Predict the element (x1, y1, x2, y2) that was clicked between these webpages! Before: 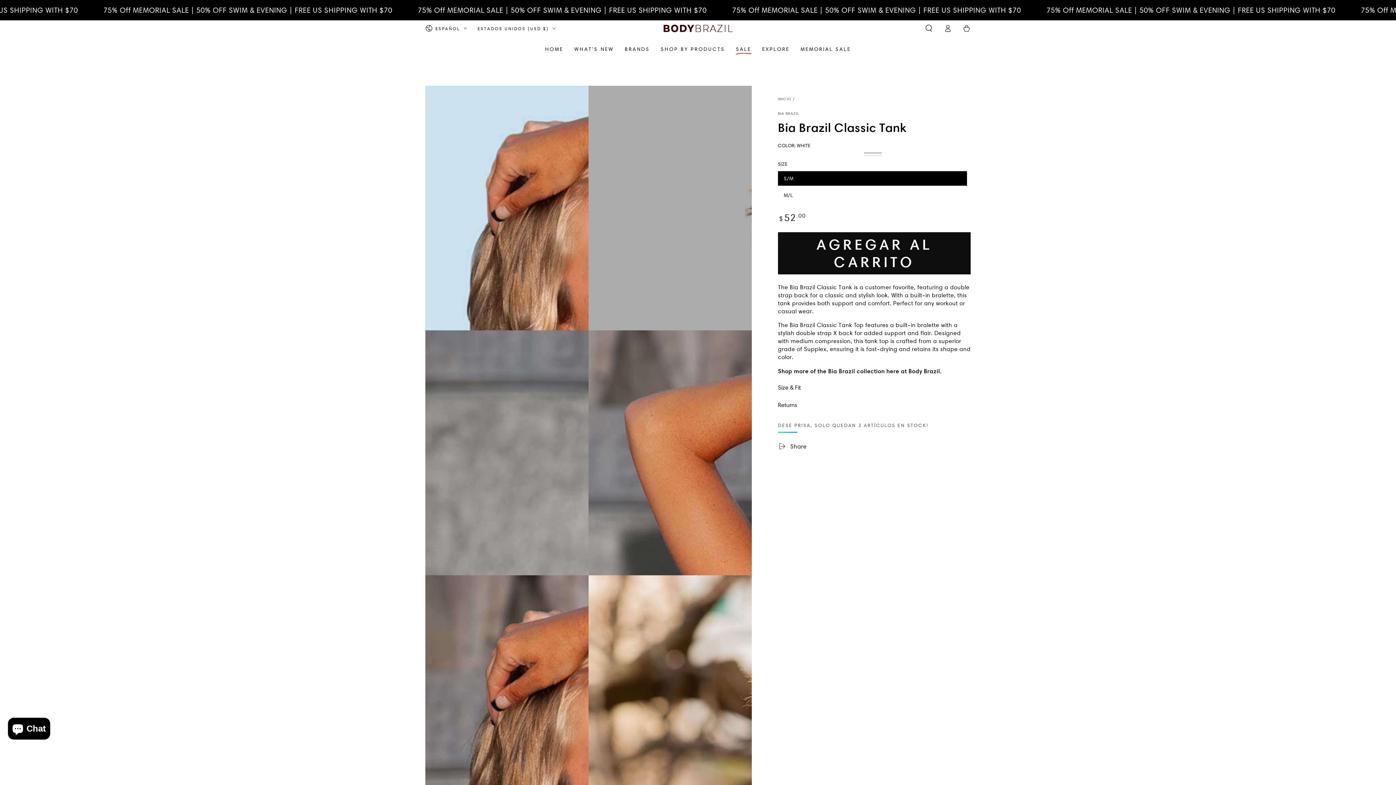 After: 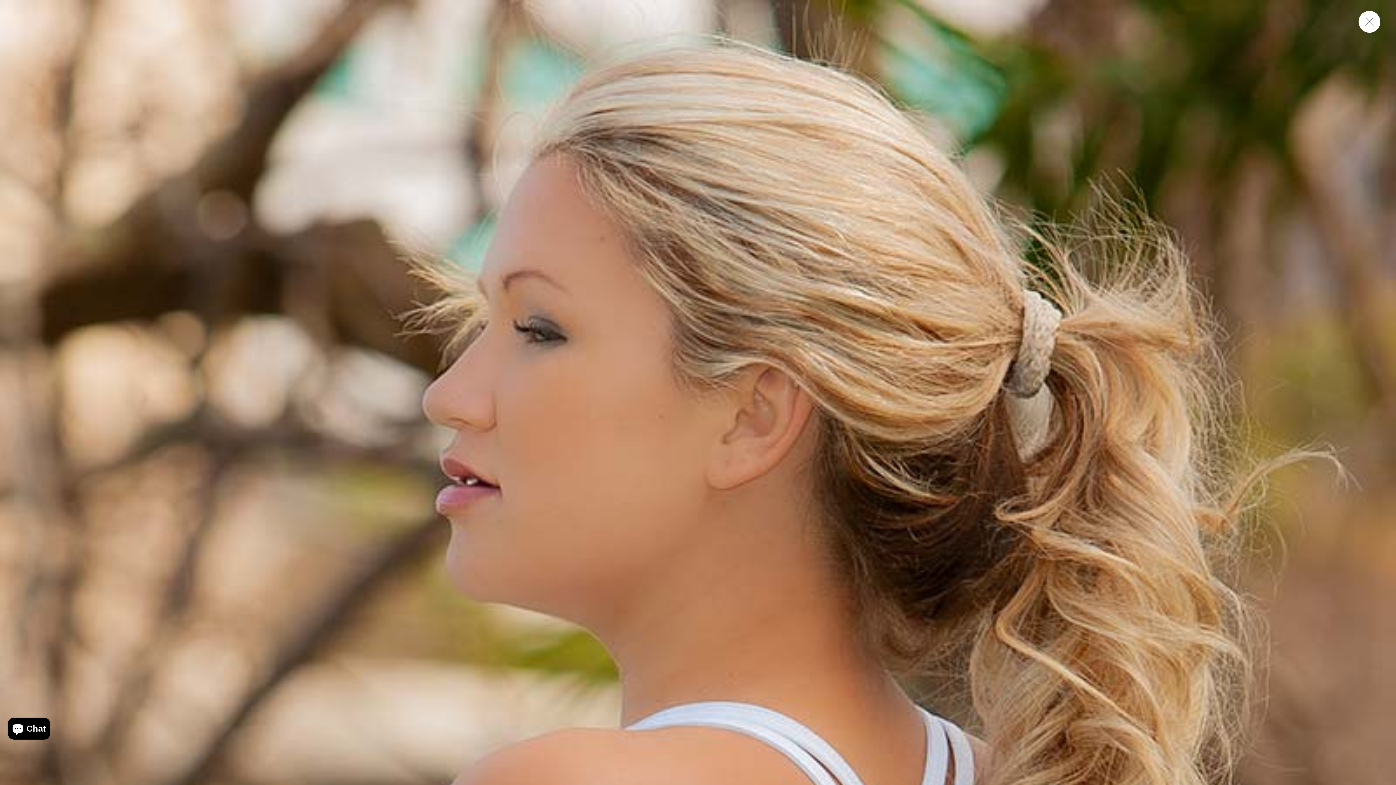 Action: bbox: (588, 575, 752, 820) label: Abrir medios 6 en modal